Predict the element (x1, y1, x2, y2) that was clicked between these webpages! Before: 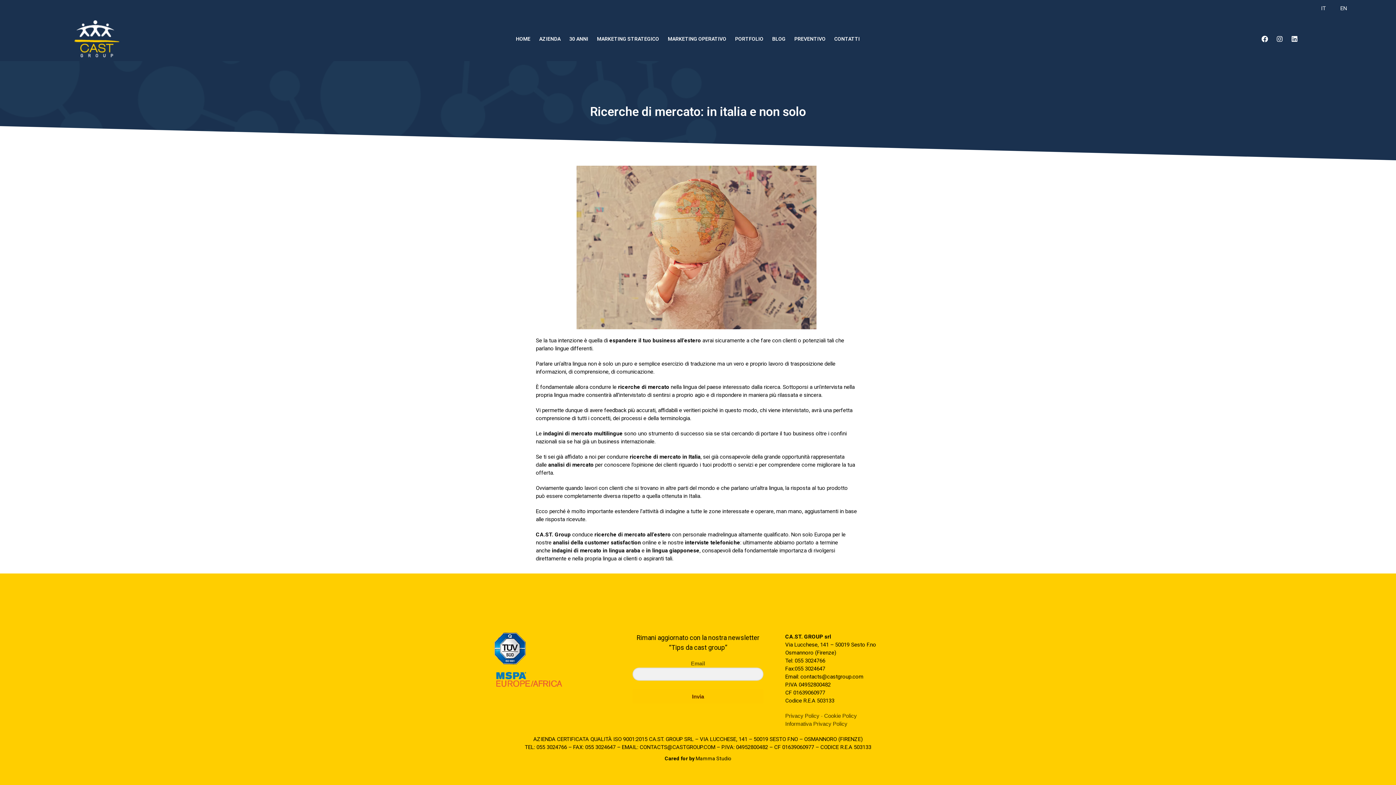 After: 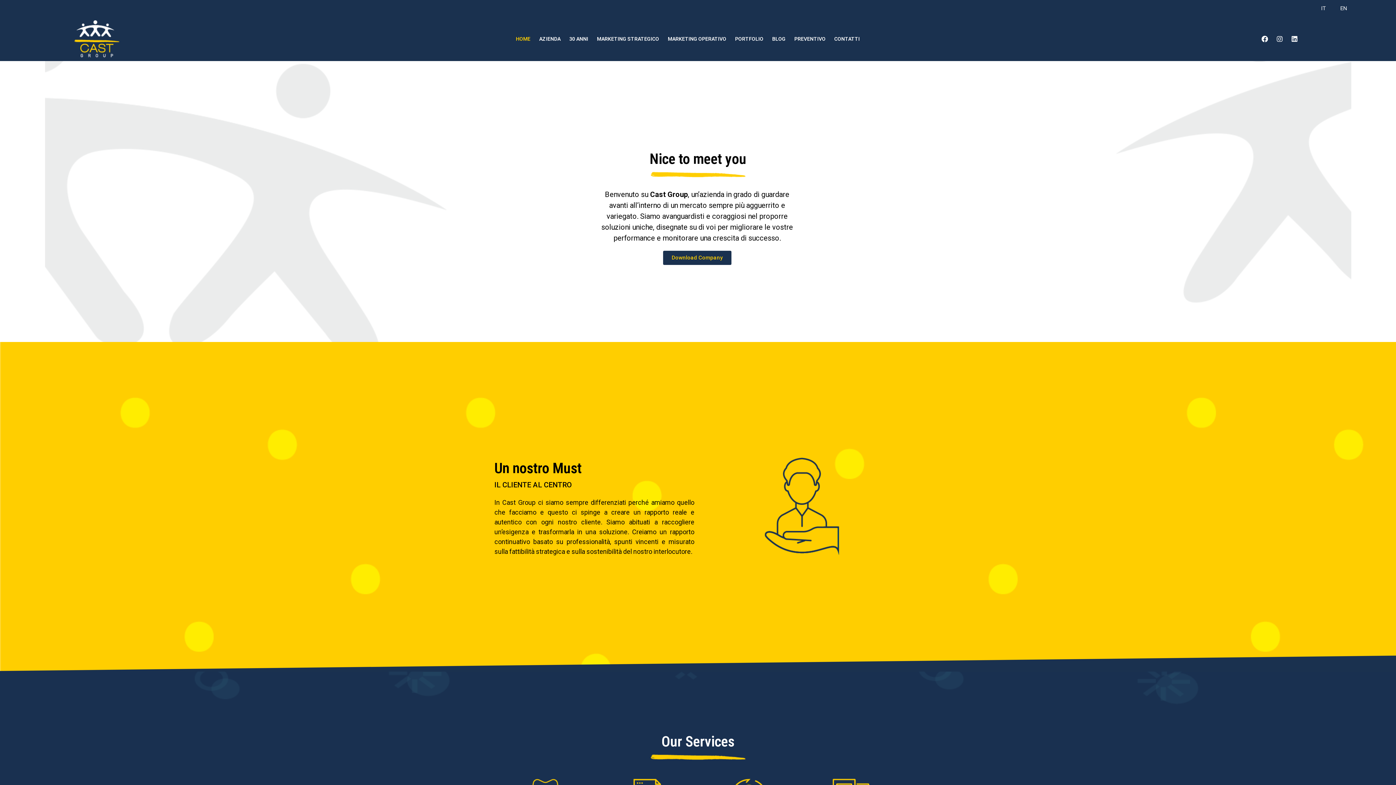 Action: bbox: (511, 30, 534, 47) label: HOME